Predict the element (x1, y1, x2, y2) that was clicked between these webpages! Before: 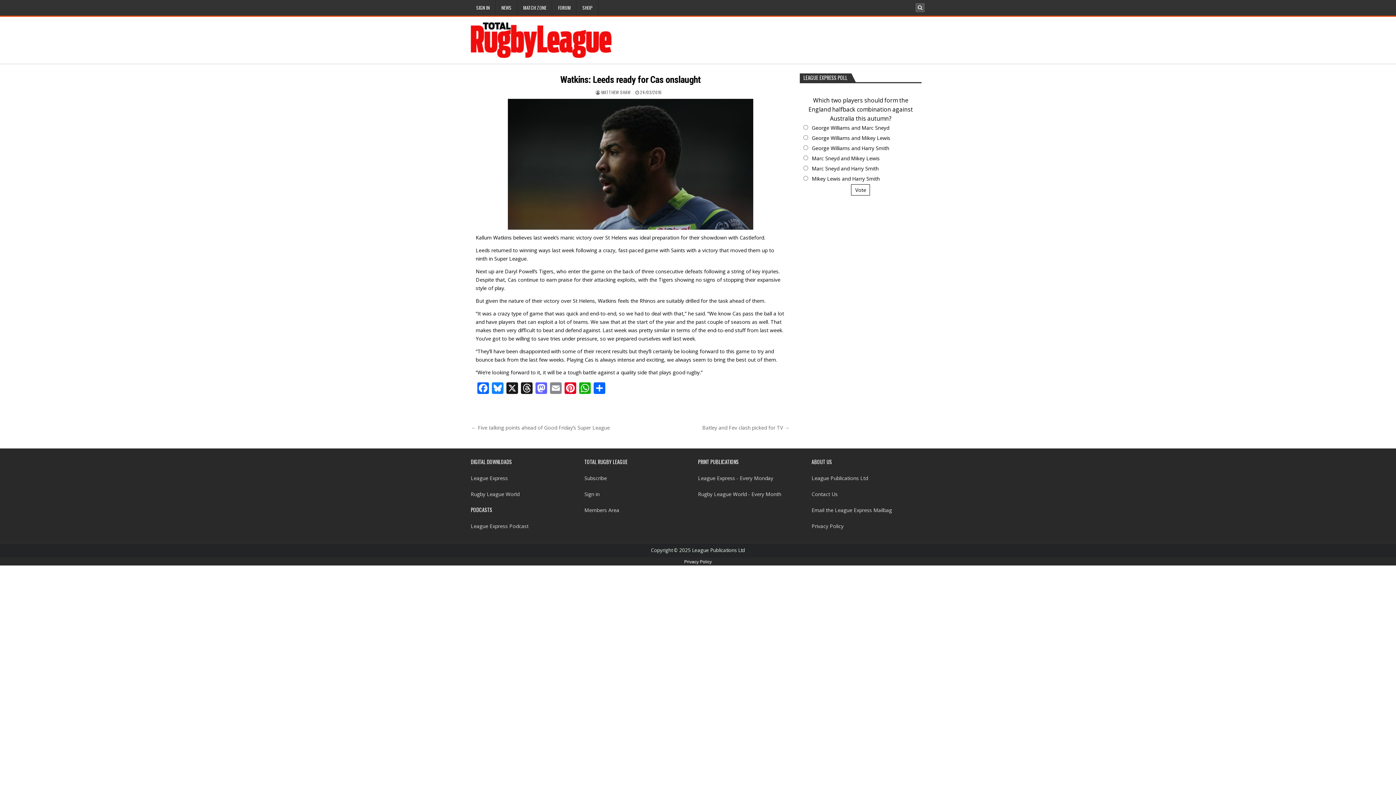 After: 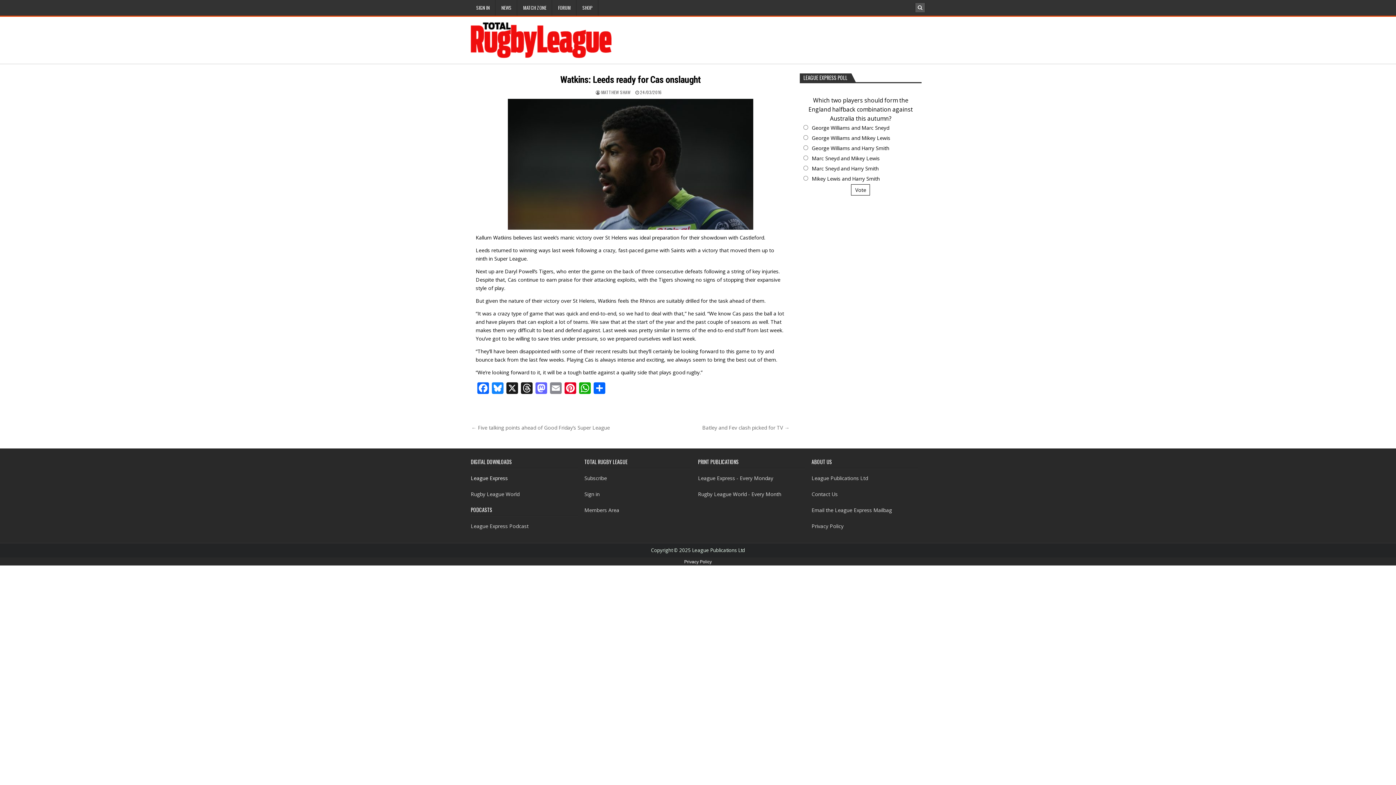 Action: bbox: (470, 474, 508, 481) label: League Express